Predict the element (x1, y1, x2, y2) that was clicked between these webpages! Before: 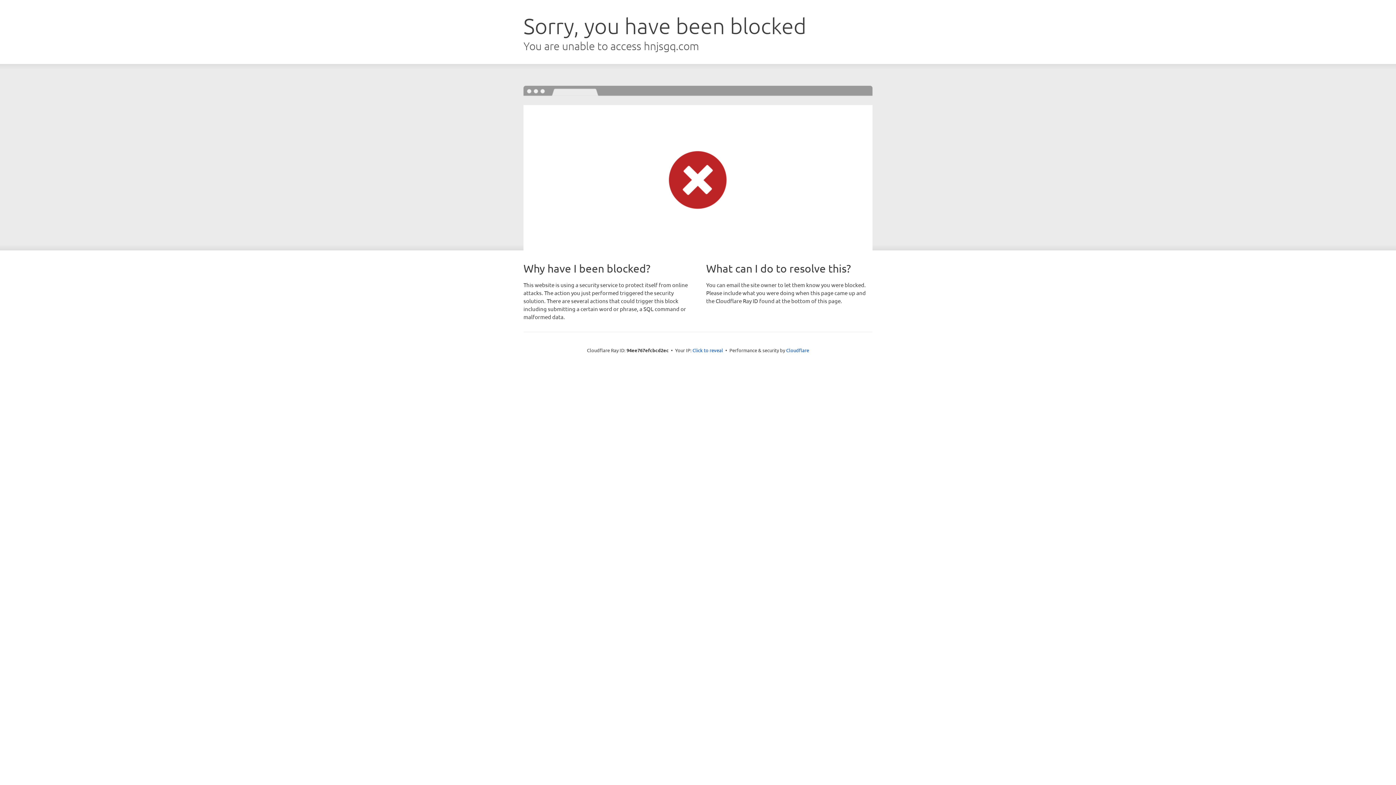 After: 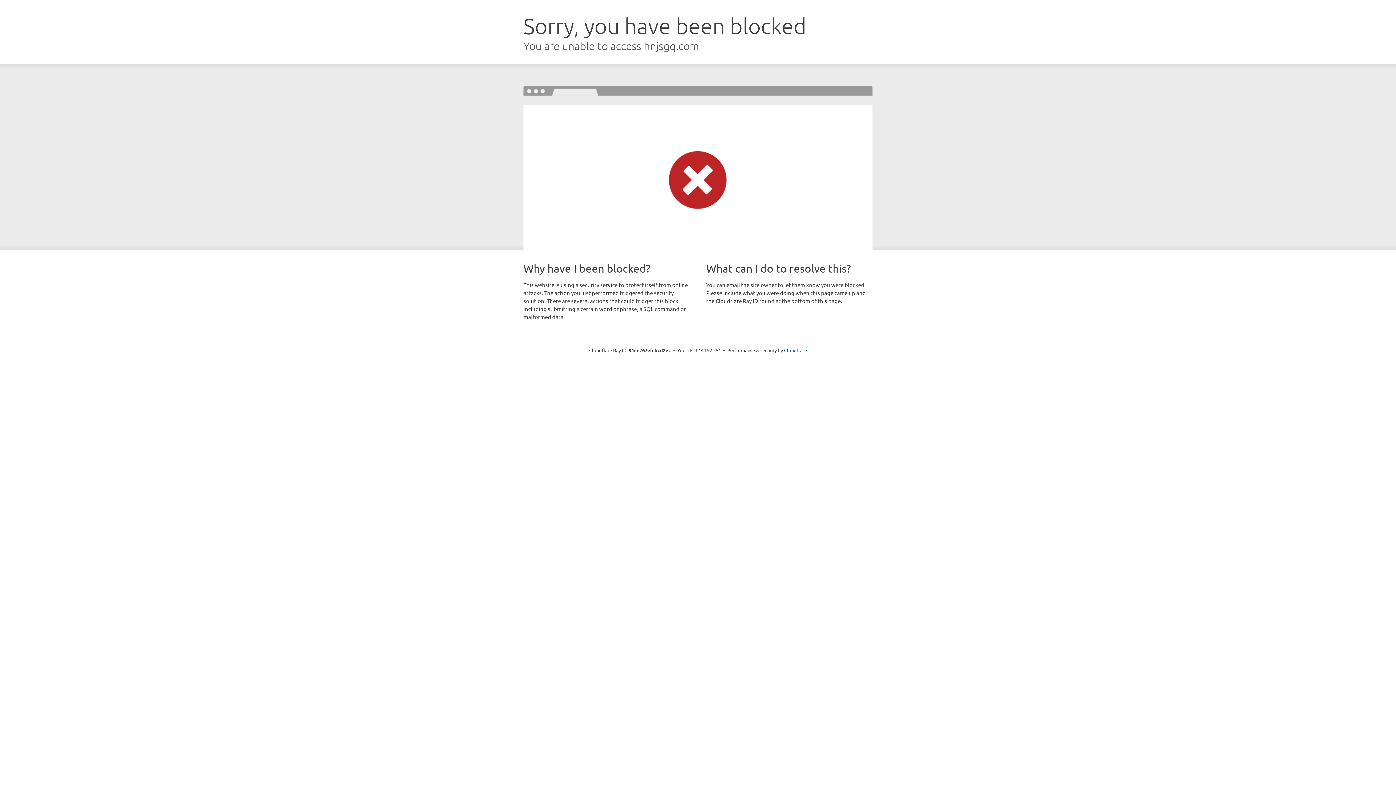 Action: bbox: (692, 346, 723, 353) label: Click to reveal